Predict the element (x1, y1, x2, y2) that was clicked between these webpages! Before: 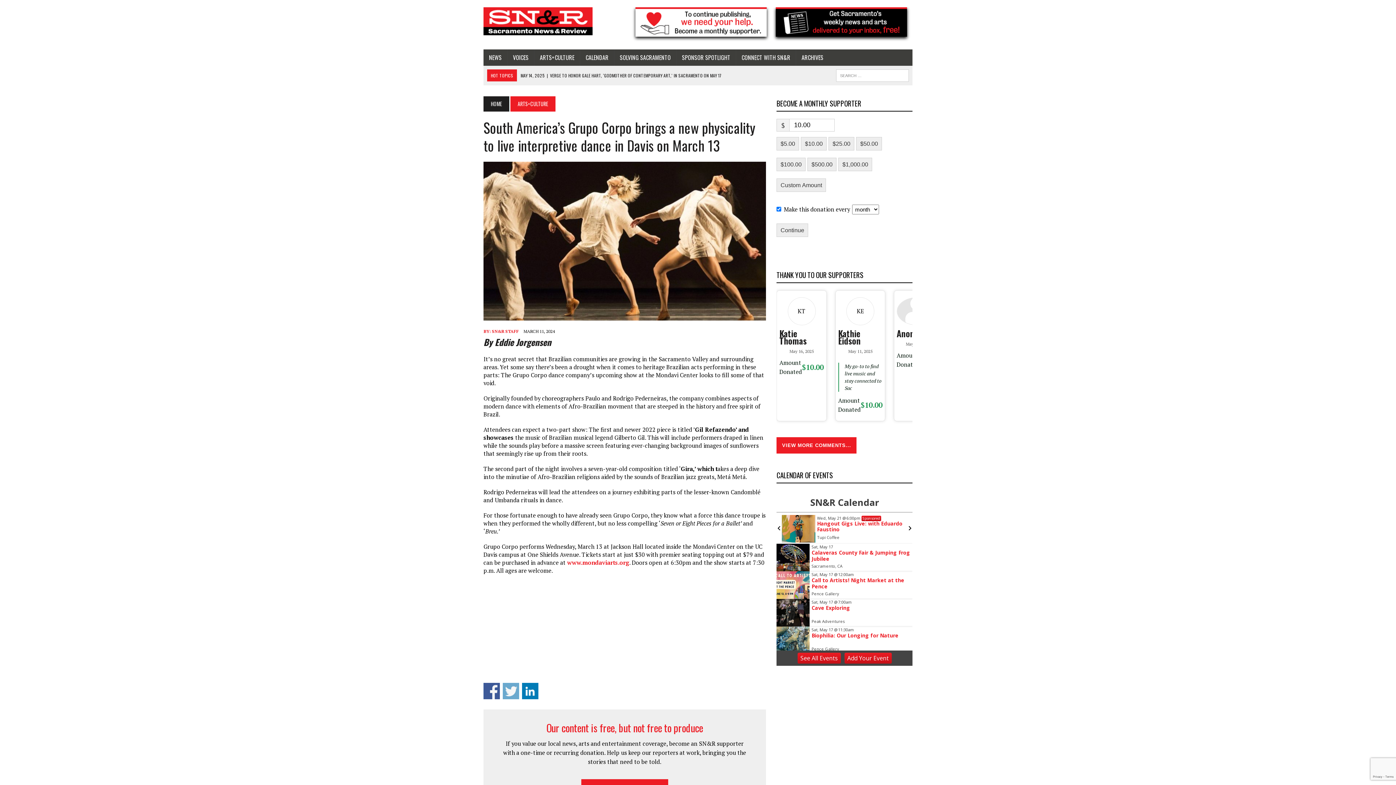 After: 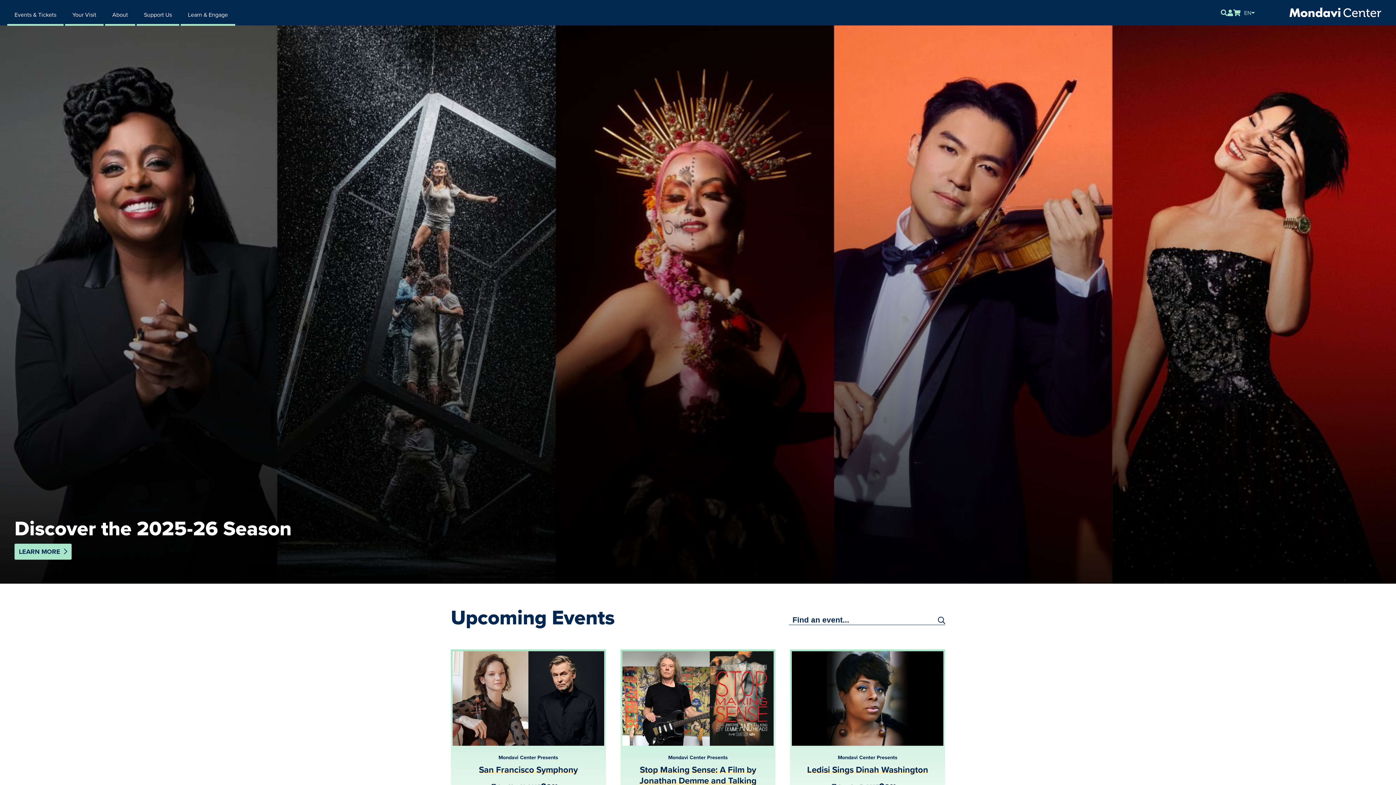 Action: bbox: (567, 558, 629, 566) label: www.mondaviarts.org